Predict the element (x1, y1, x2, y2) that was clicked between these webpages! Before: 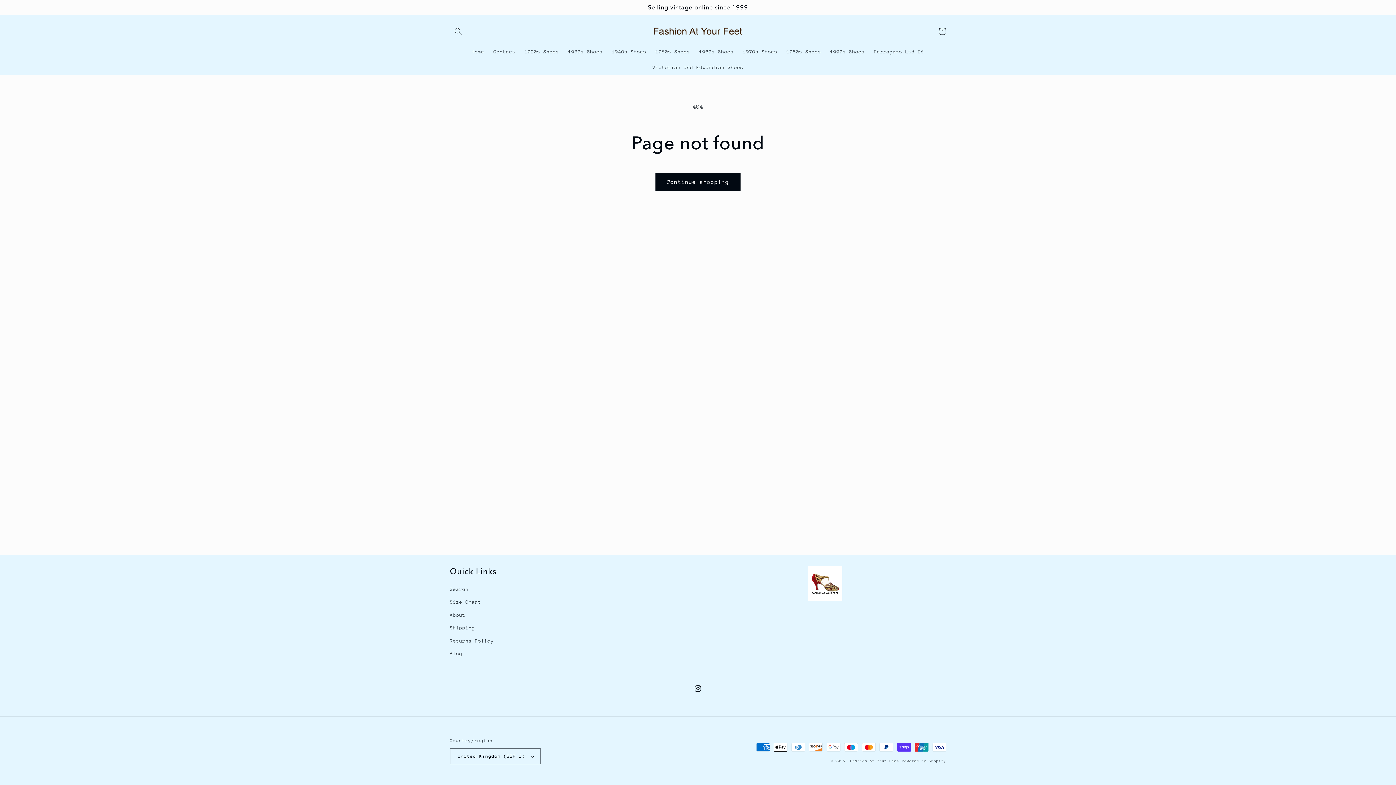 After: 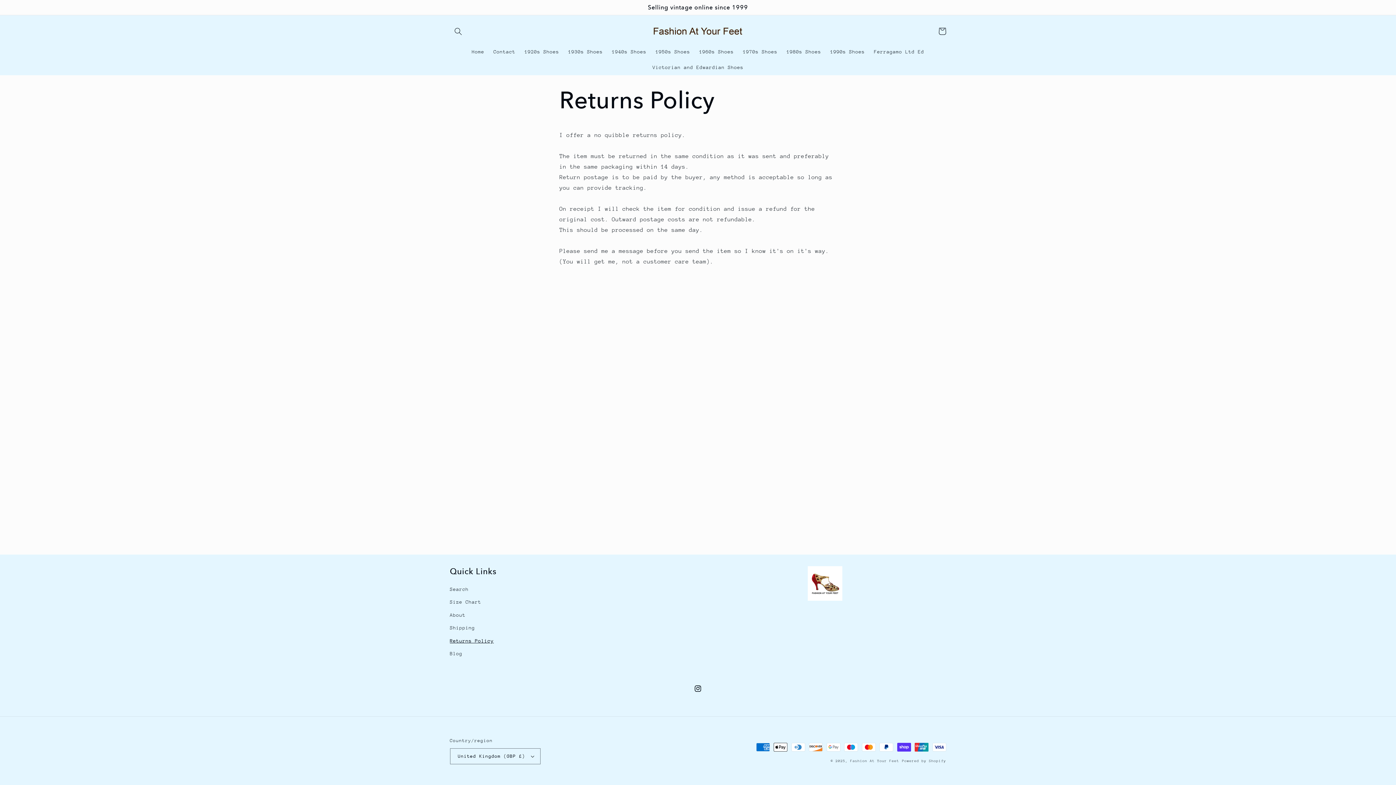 Action: label: Returns Policy bbox: (450, 634, 493, 647)